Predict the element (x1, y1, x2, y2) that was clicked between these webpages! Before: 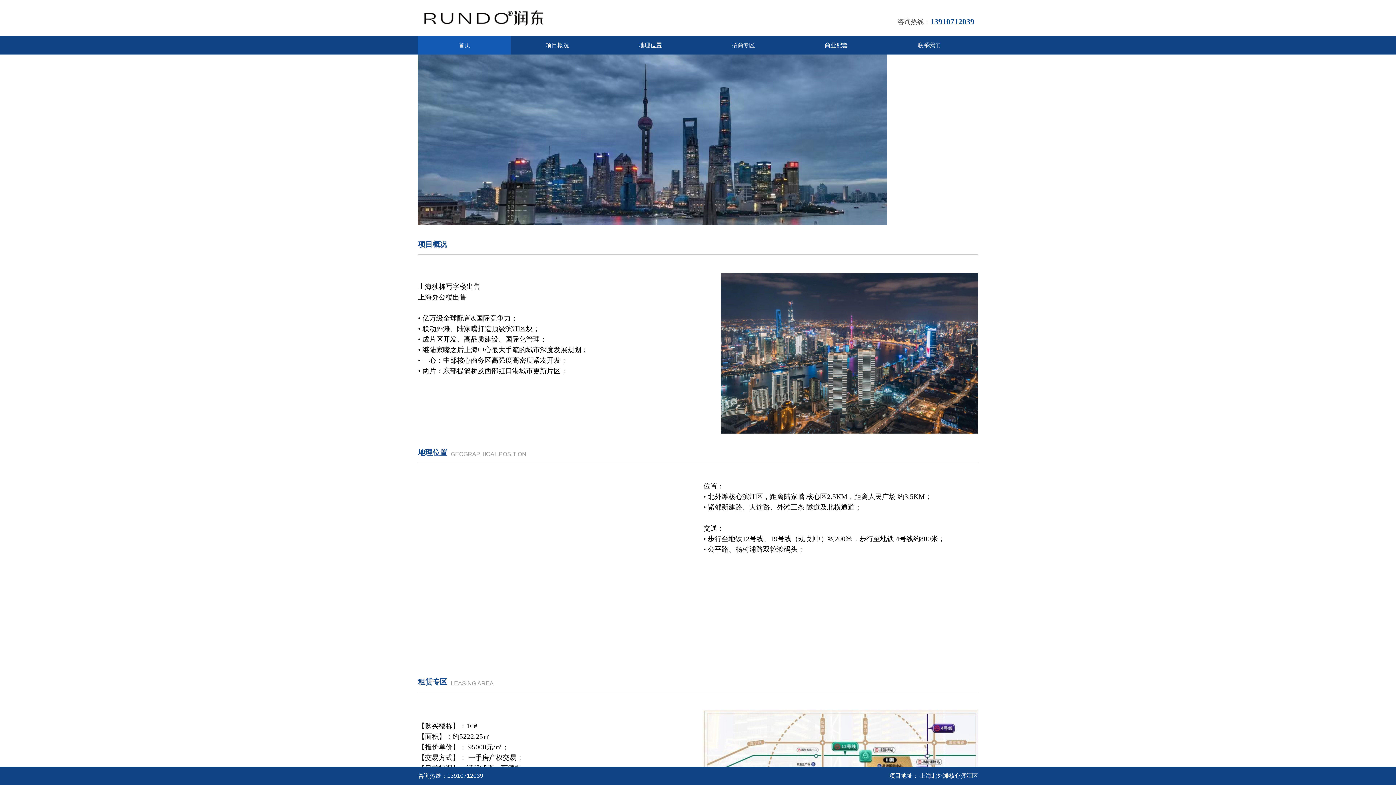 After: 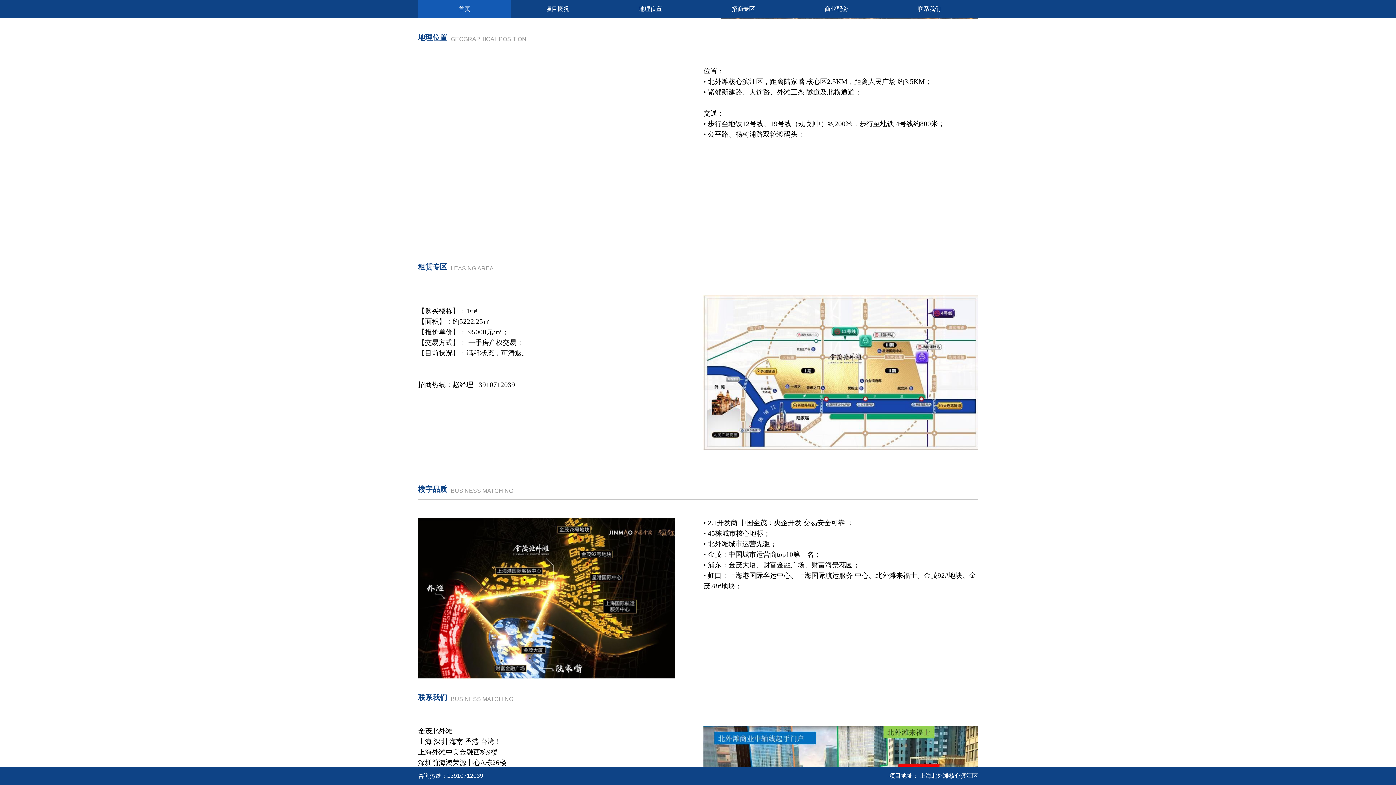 Action: label: 地理位置 bbox: (604, 36, 697, 54)